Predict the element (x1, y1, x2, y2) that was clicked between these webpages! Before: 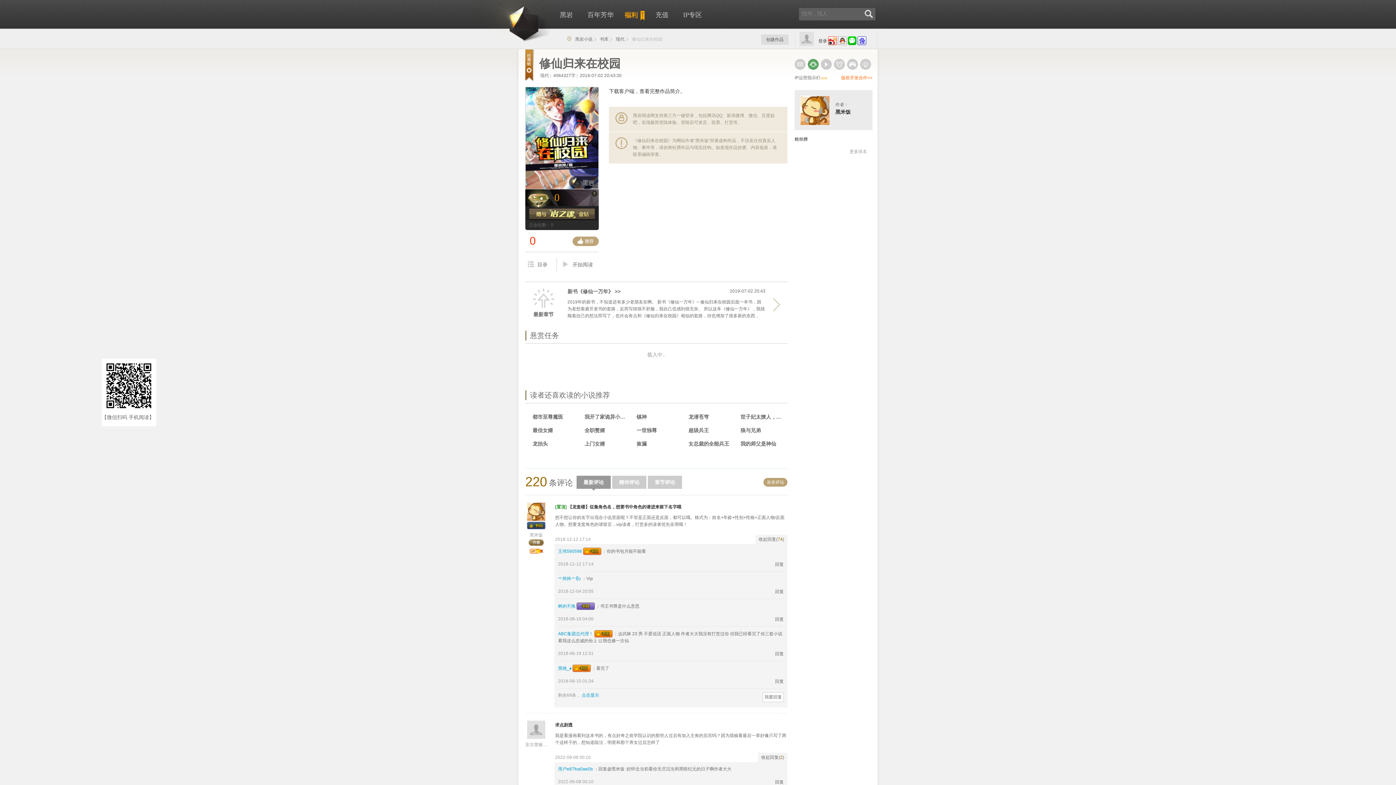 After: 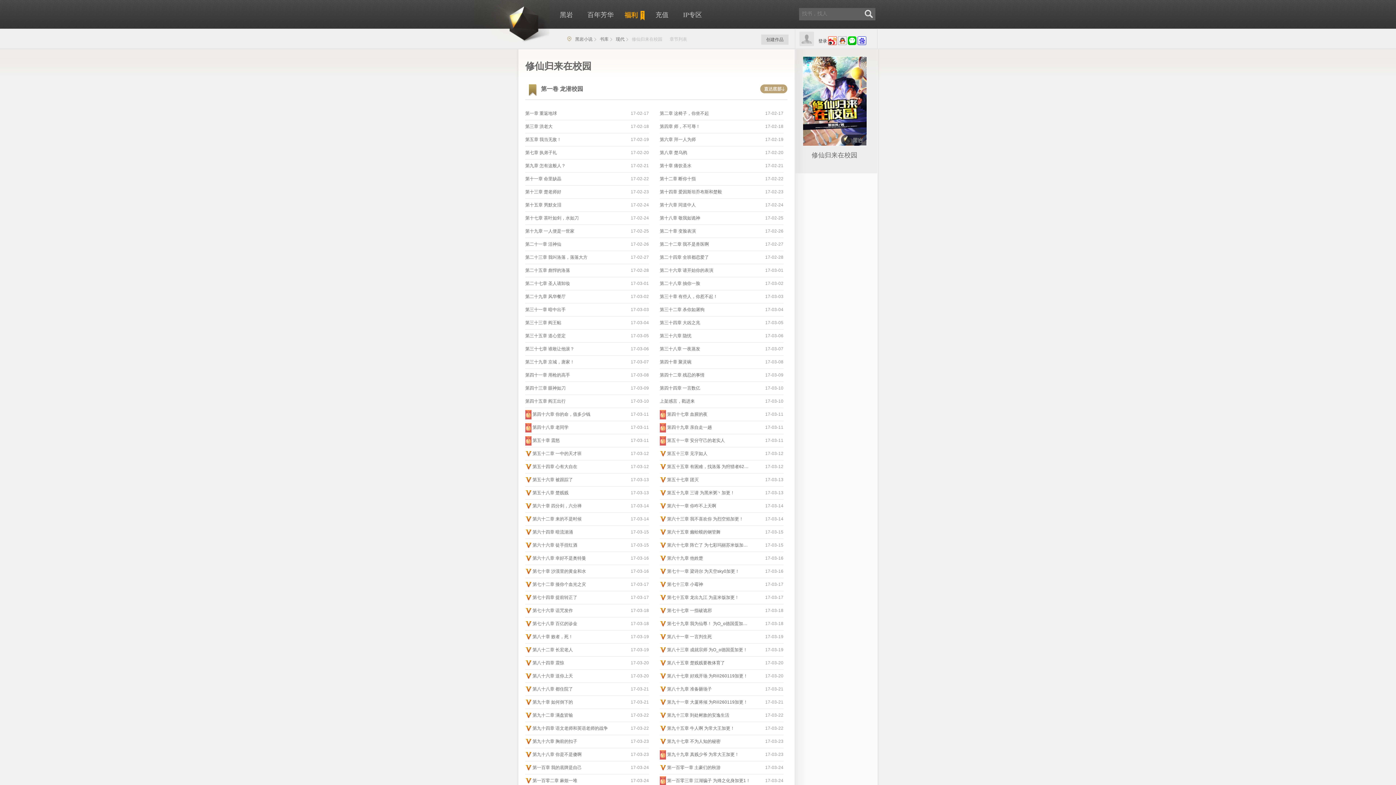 Action: label: 目录 bbox: (525, 257, 557, 271)